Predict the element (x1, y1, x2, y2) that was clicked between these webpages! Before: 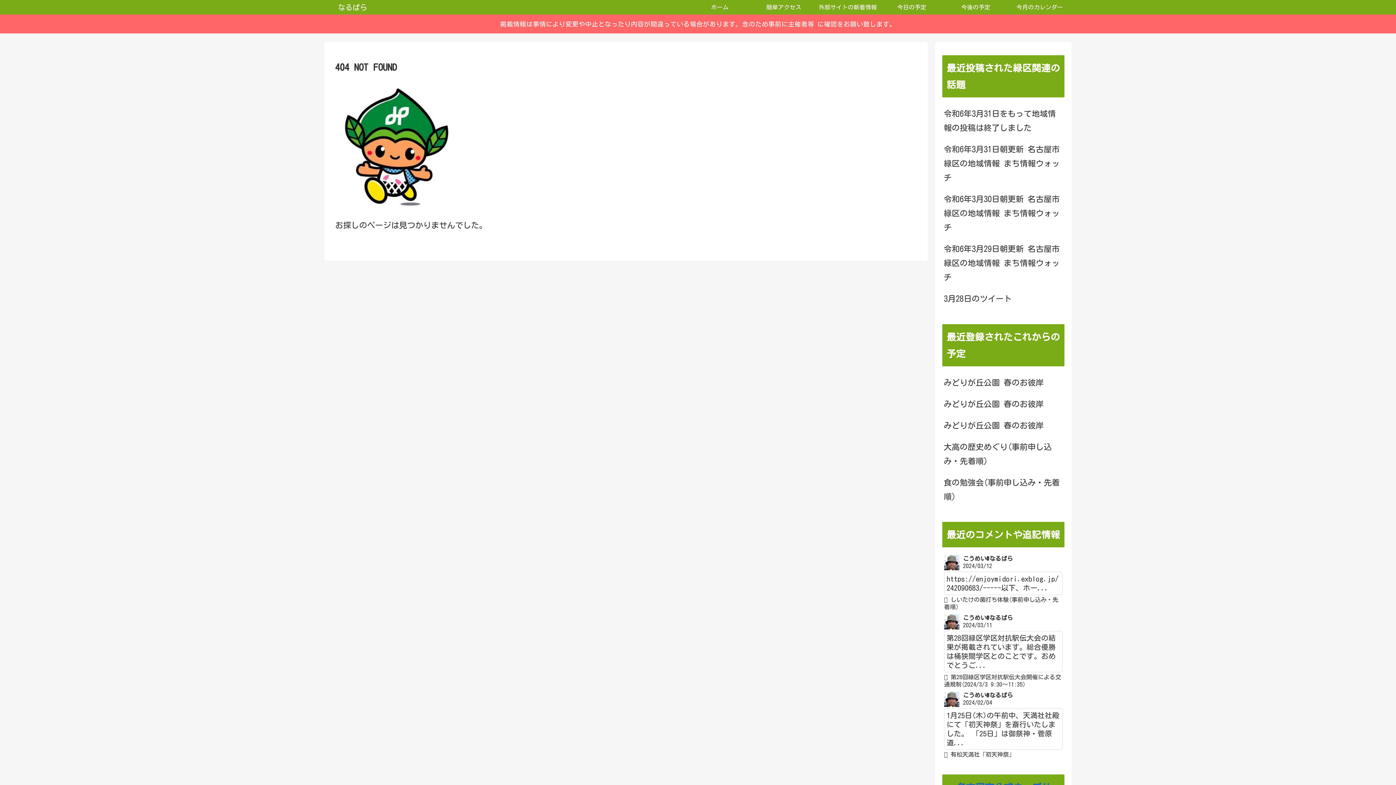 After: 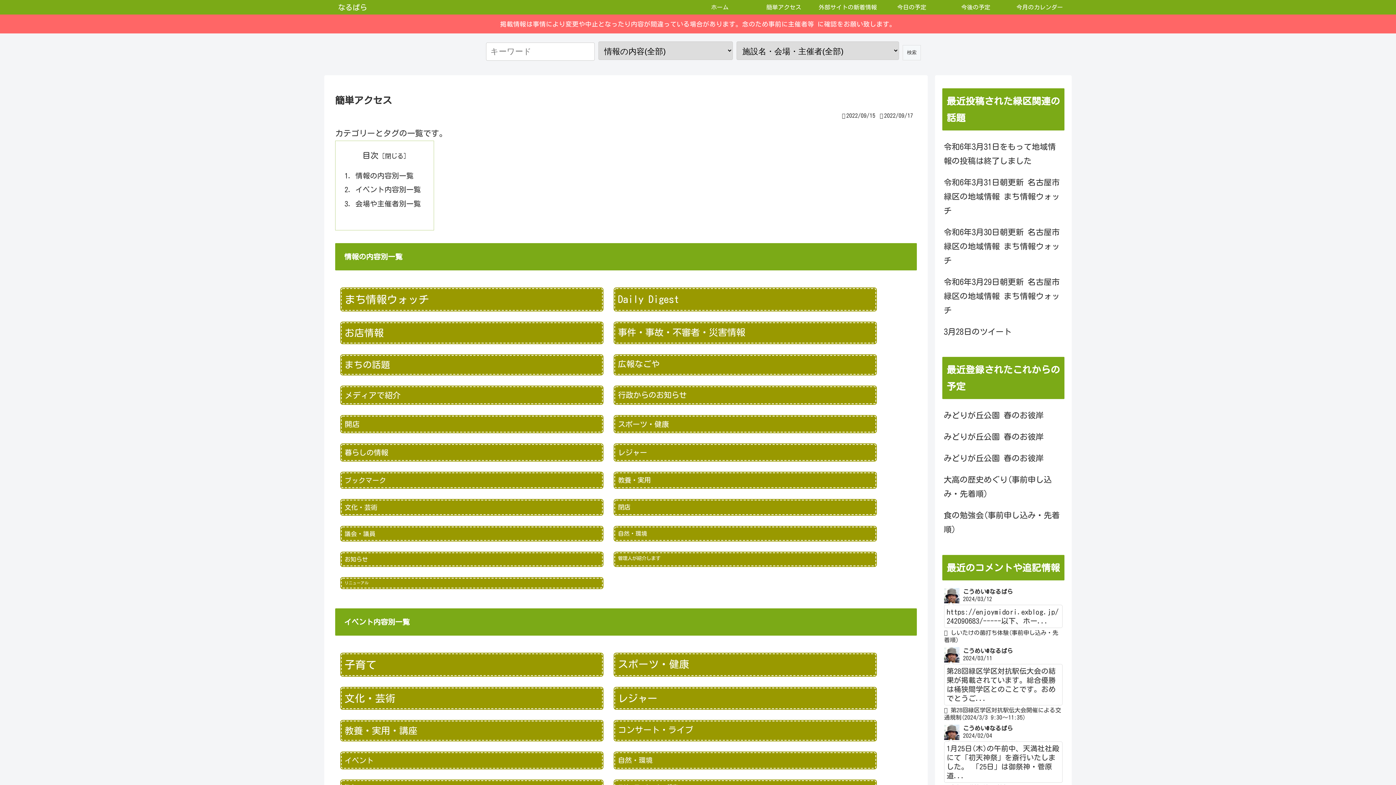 Action: label: 簡単アクセス bbox: (752, 0, 816, 14)